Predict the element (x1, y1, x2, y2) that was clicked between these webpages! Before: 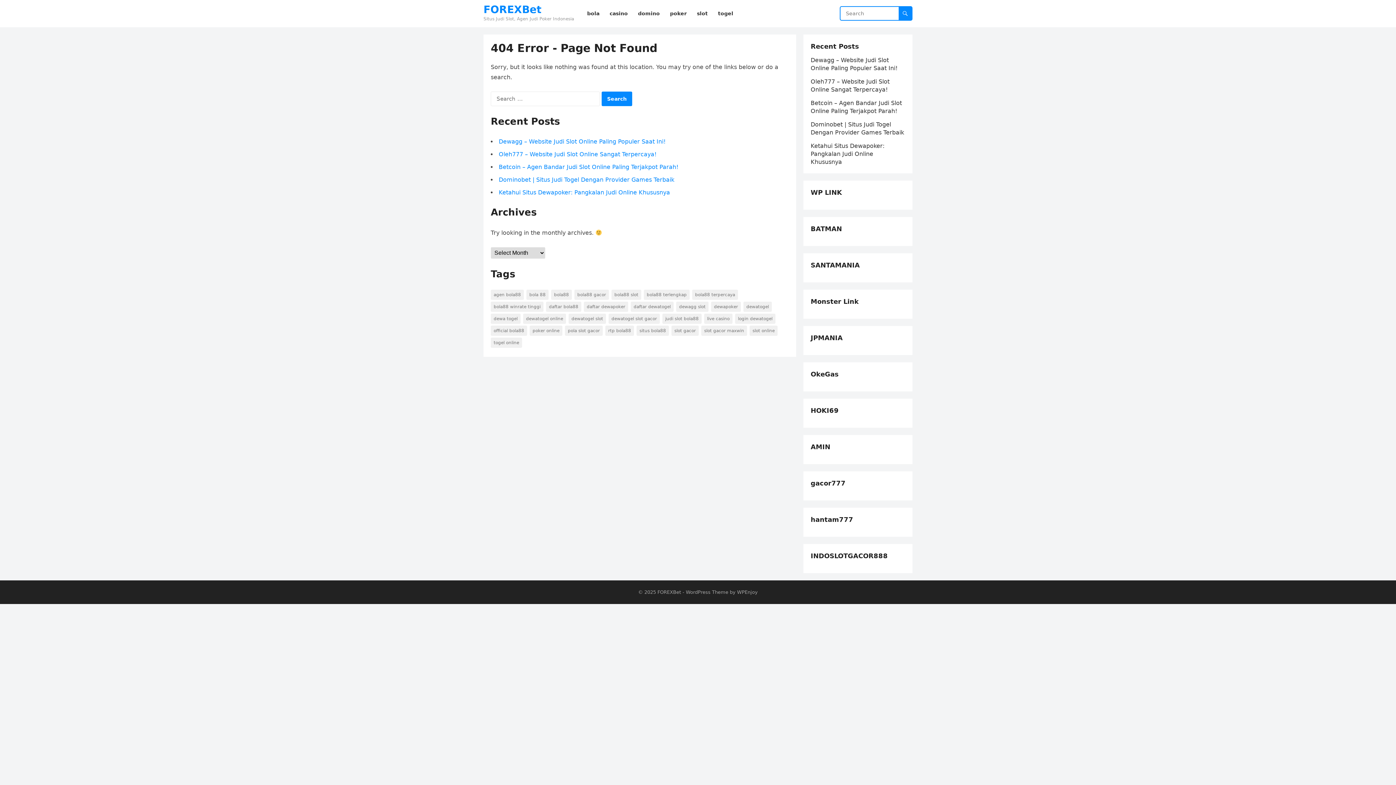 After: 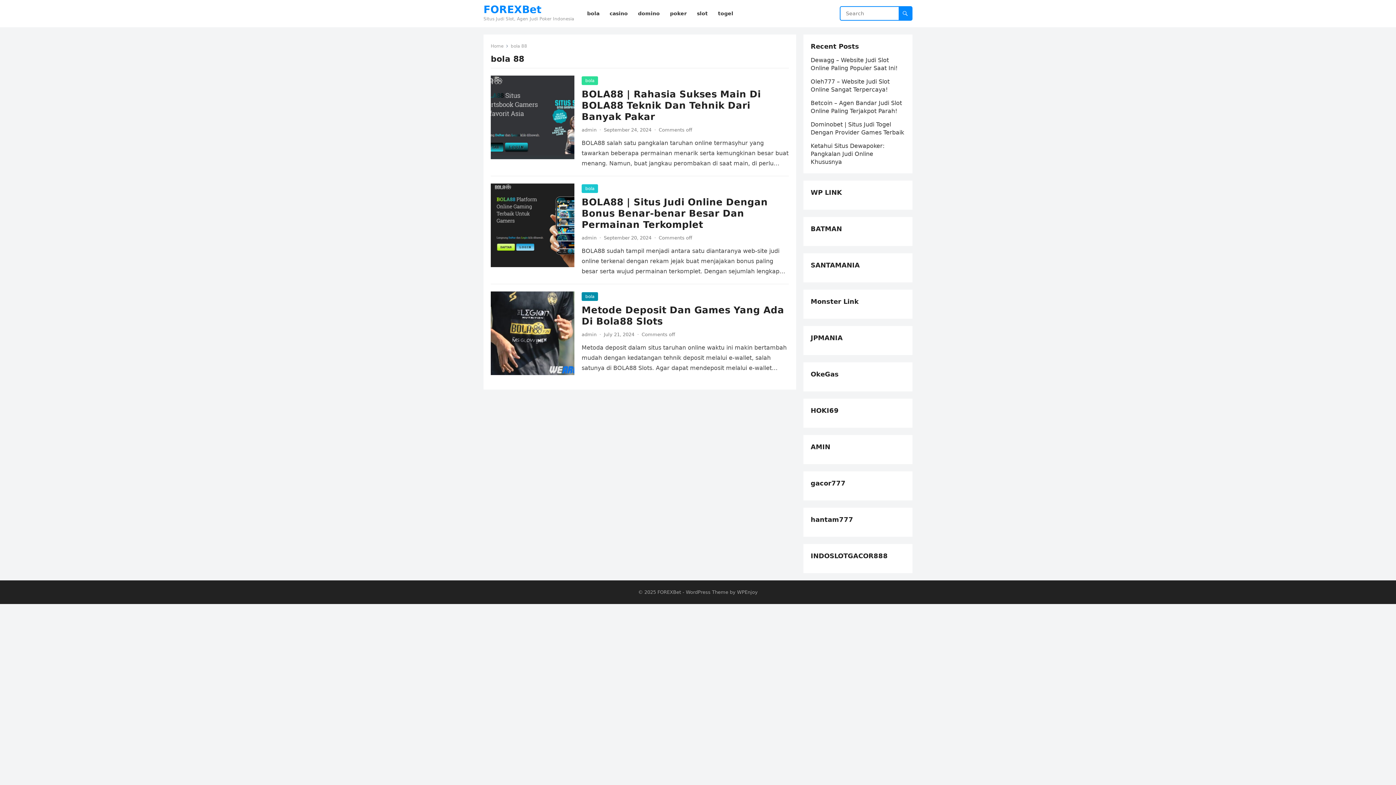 Action: bbox: (526, 289, 548, 300) label: bola 88 (3 items)